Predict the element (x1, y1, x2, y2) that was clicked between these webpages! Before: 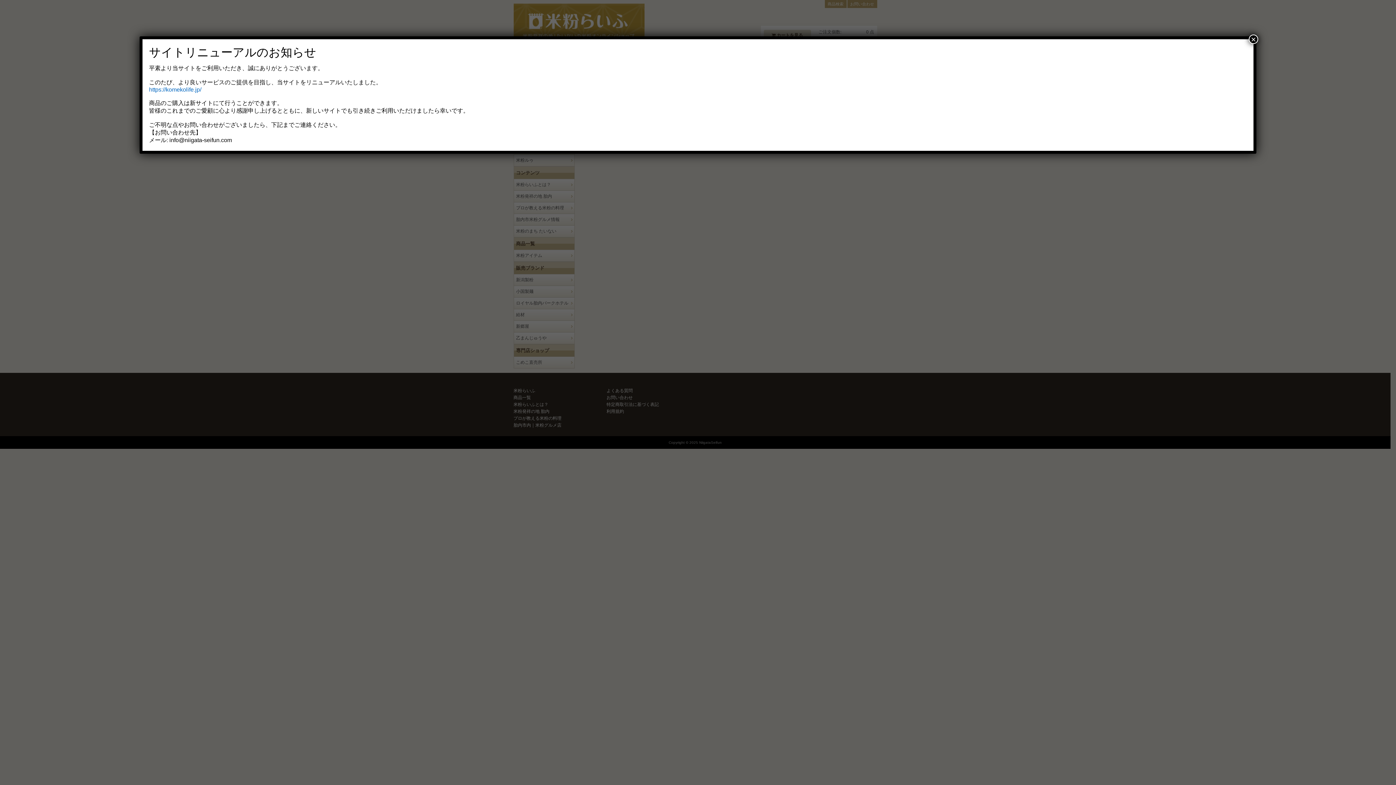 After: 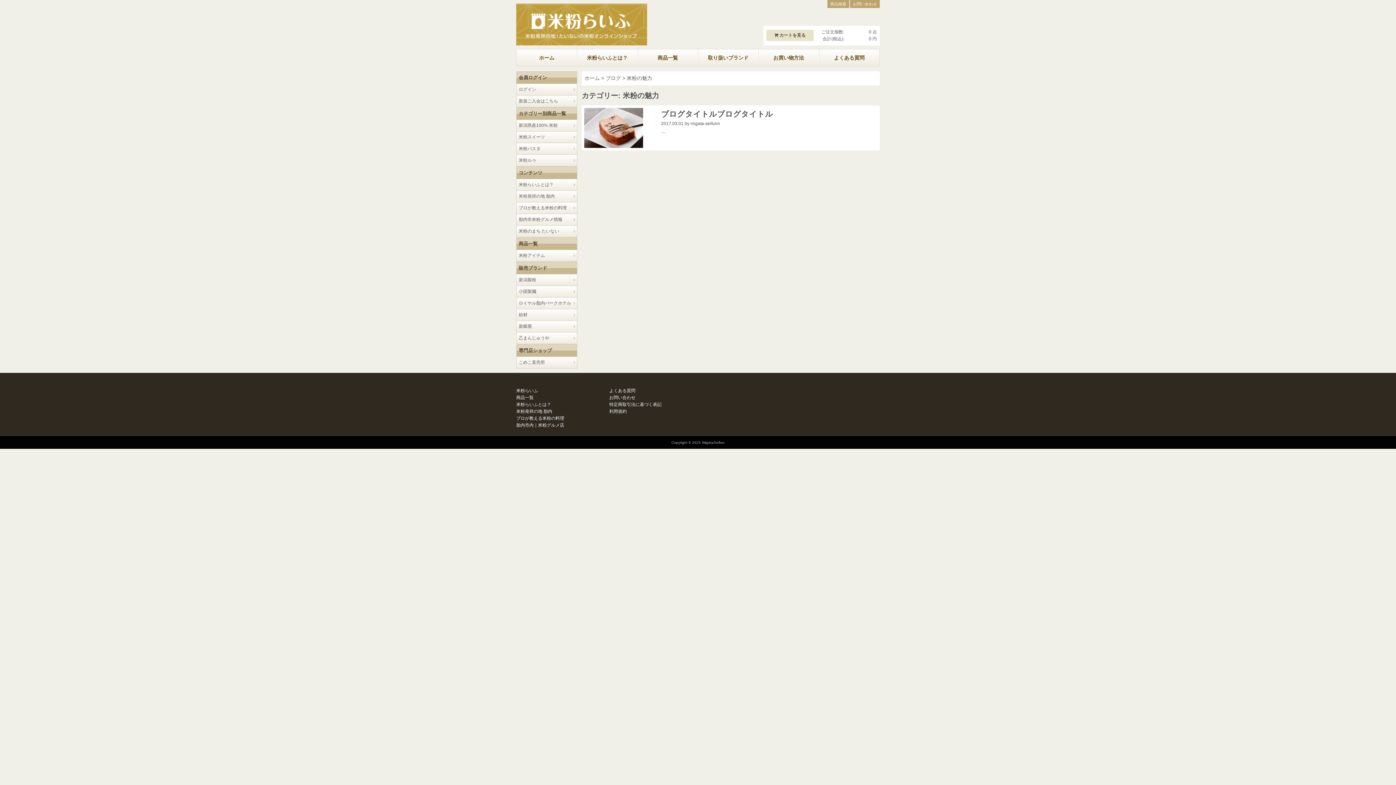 Action: label: Close bbox: (1249, 34, 1258, 44)